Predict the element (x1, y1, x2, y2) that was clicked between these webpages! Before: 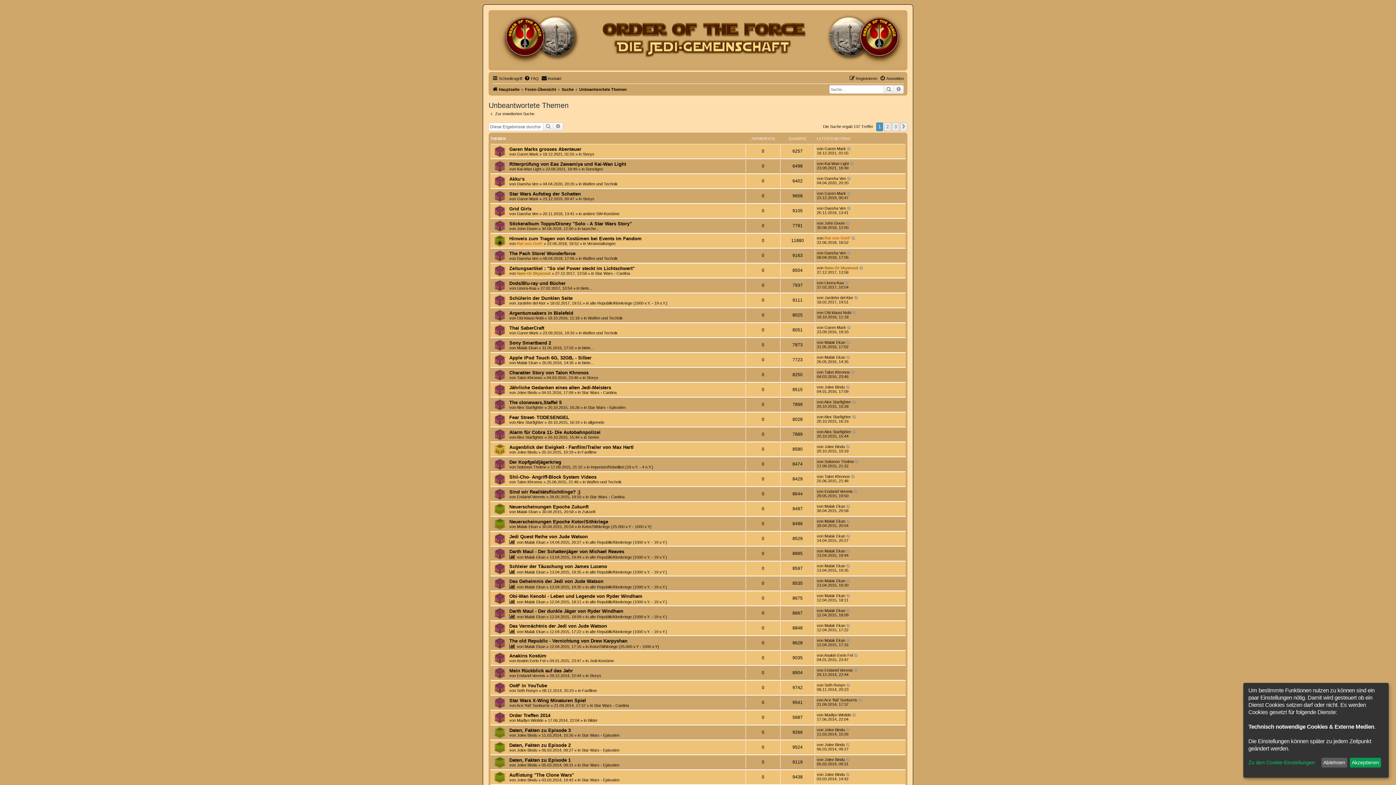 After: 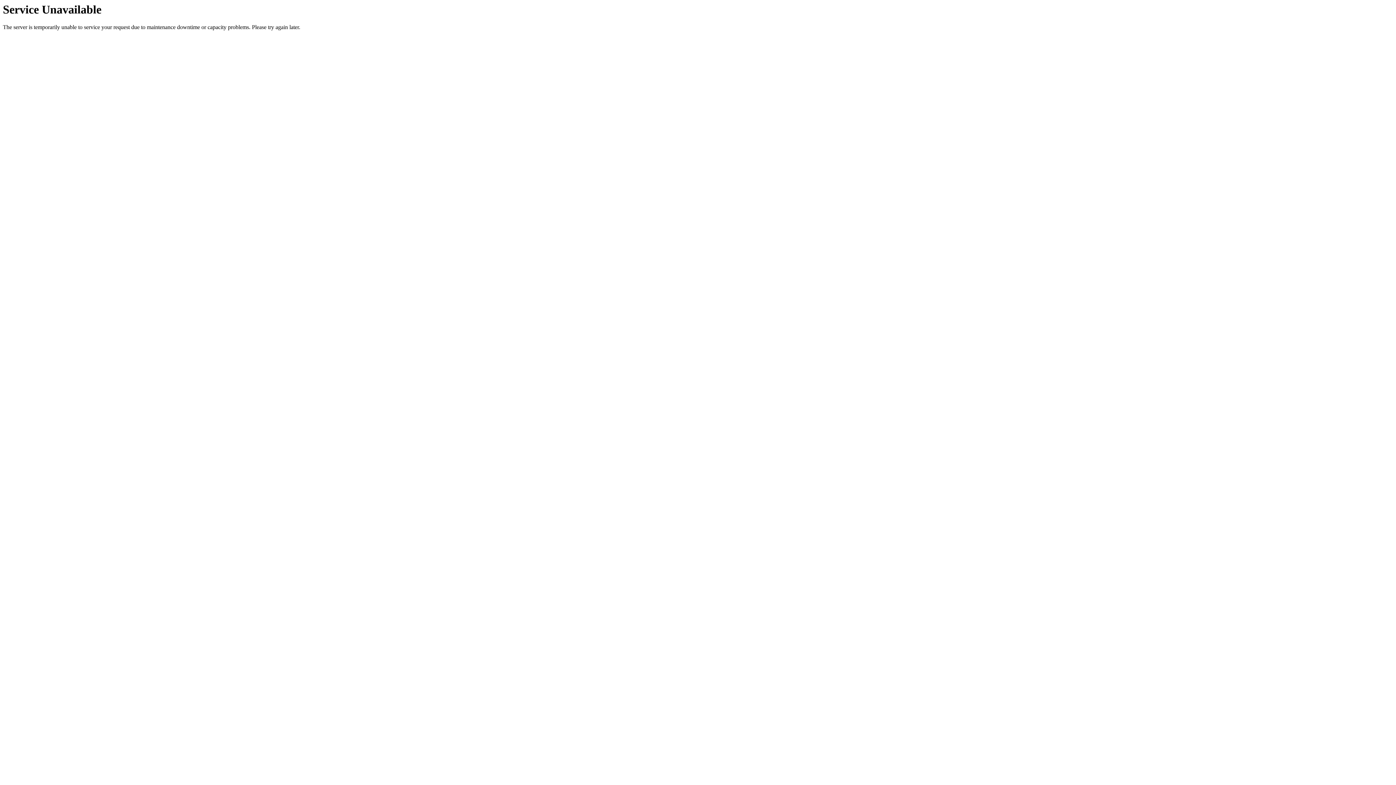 Action: bbox: (517, 151, 538, 156) label: Garen Mark